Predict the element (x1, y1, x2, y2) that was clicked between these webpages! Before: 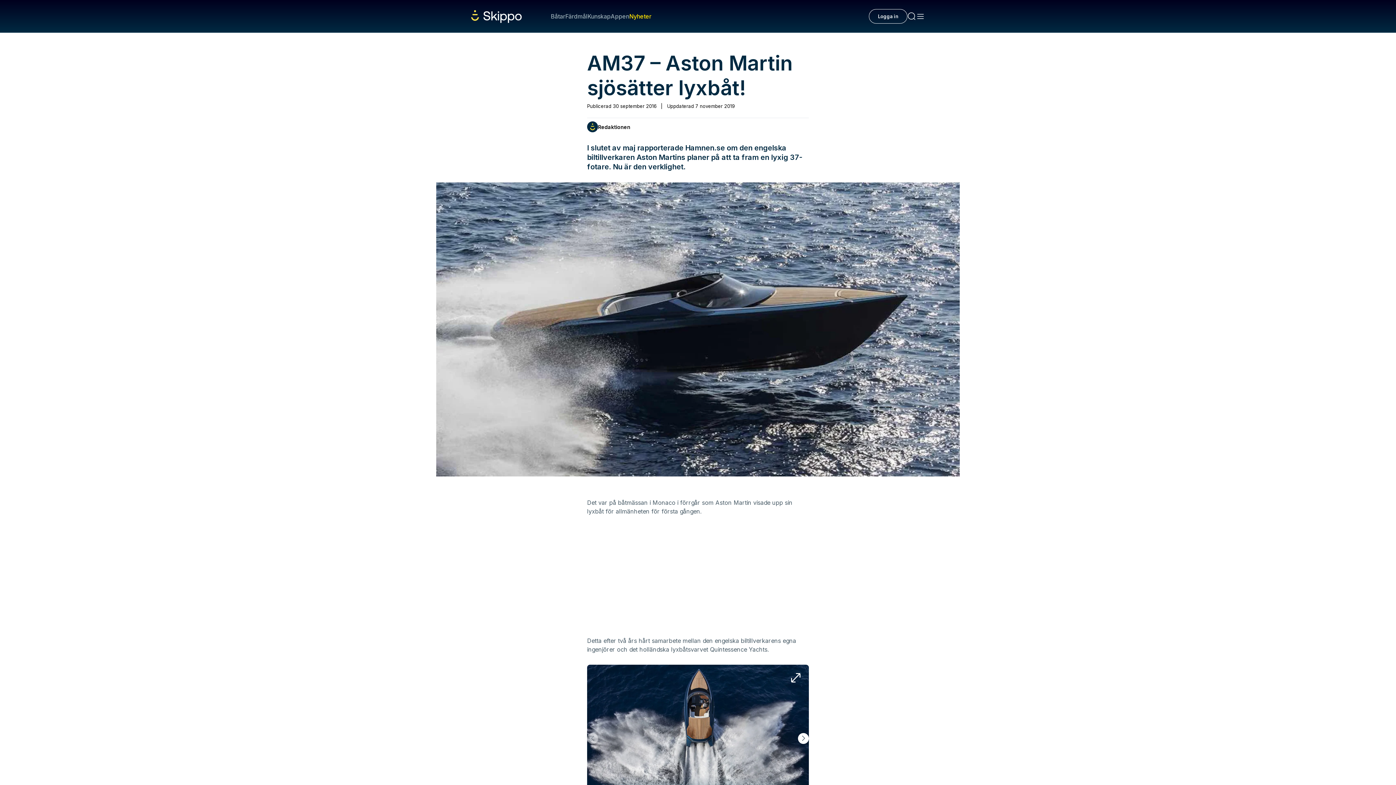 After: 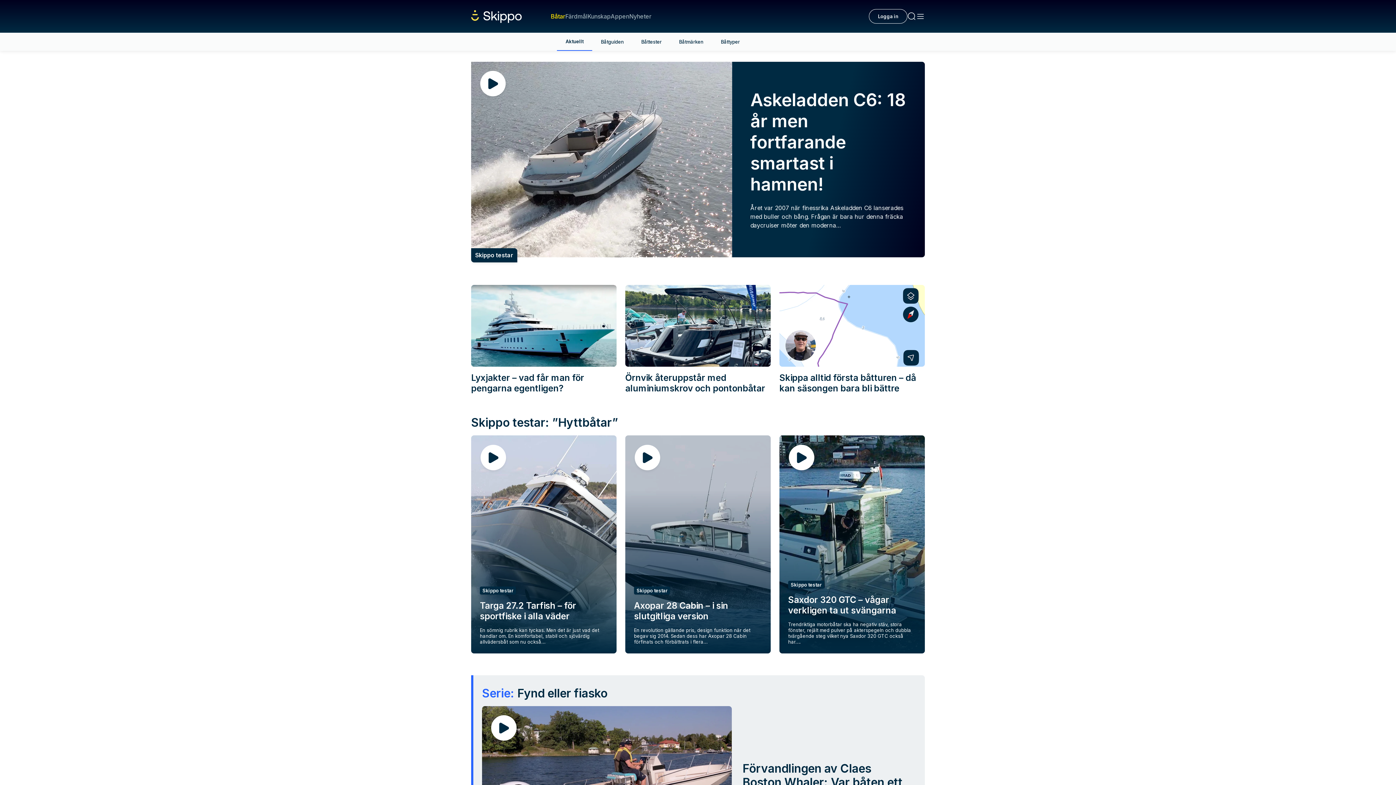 Action: bbox: (550, 12, 565, 20) label: Båtar